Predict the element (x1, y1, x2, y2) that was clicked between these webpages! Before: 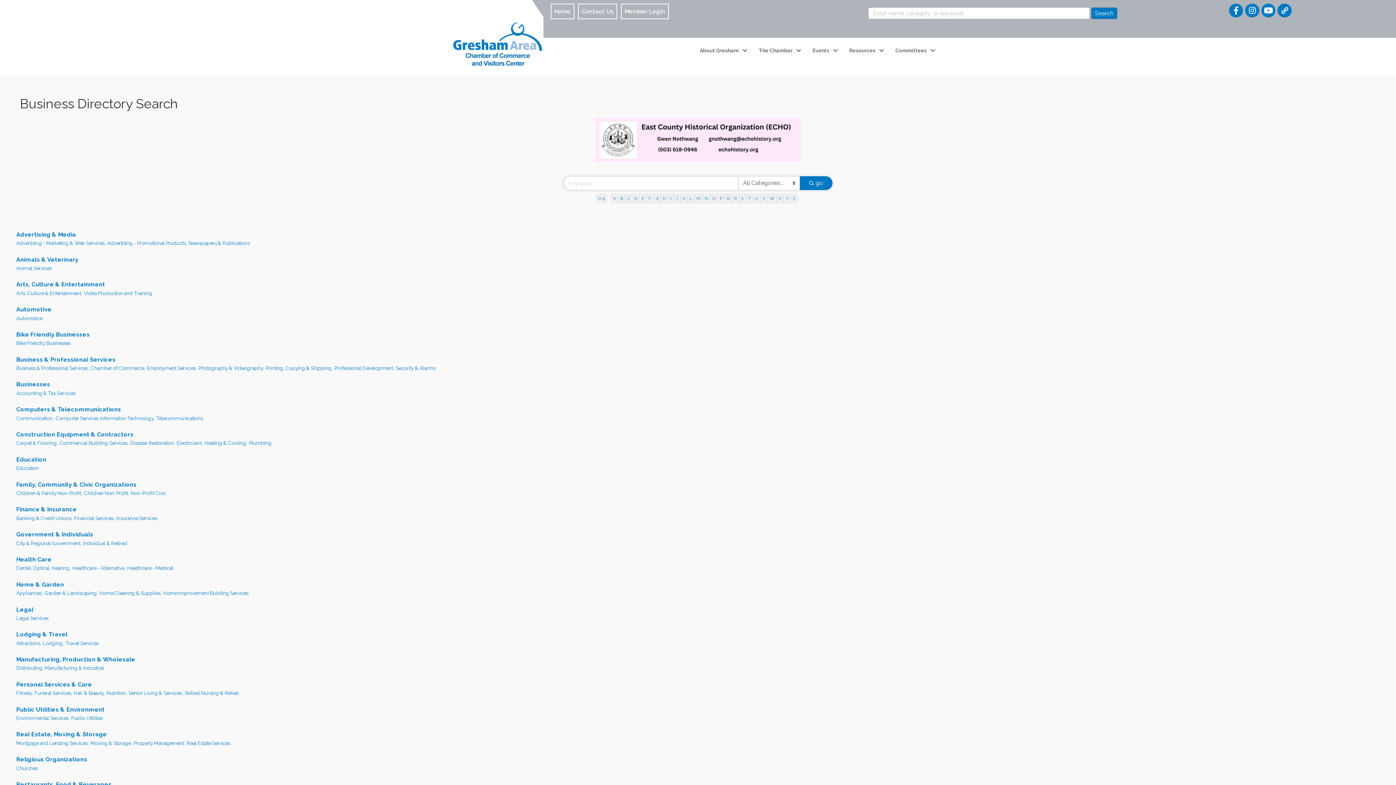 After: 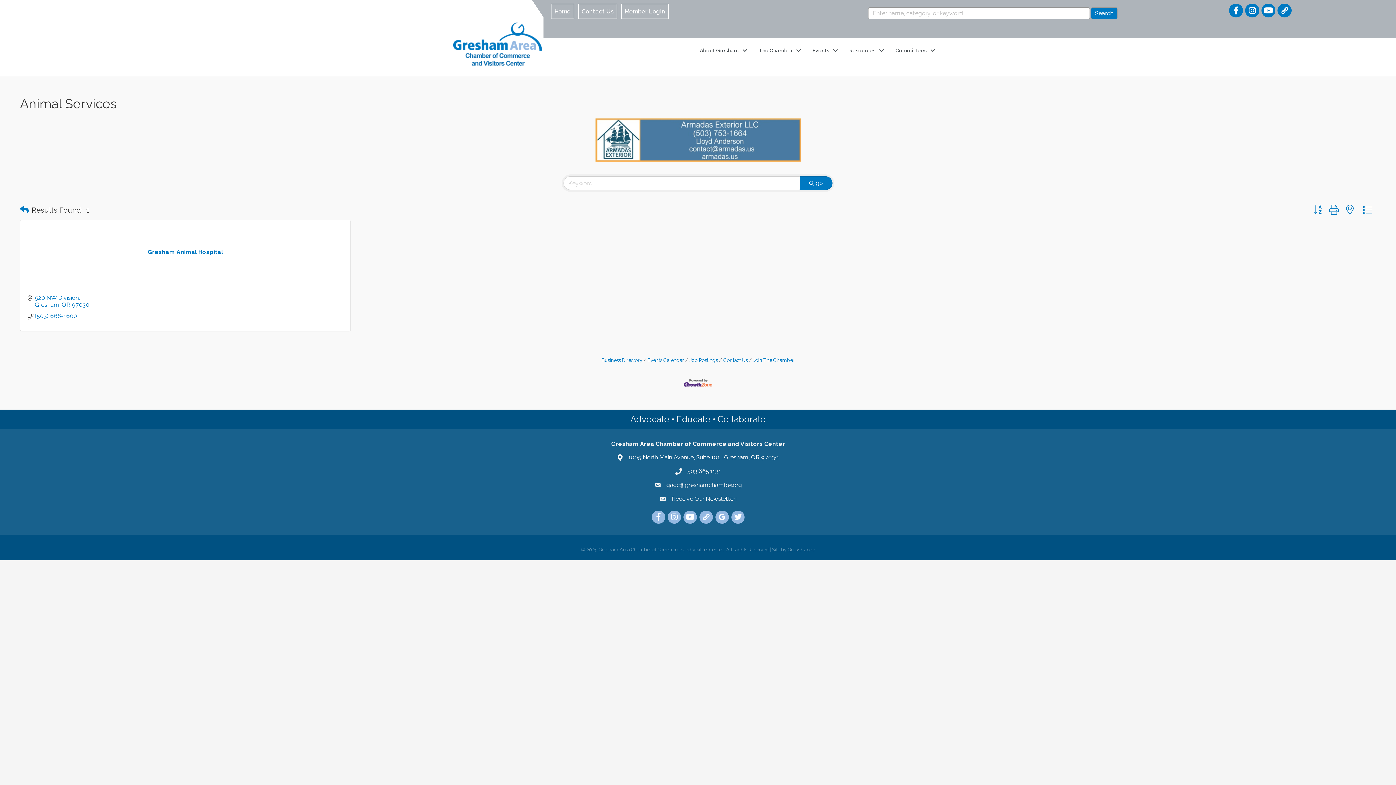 Action: label: Animal Services bbox: (16, 265, 51, 271)